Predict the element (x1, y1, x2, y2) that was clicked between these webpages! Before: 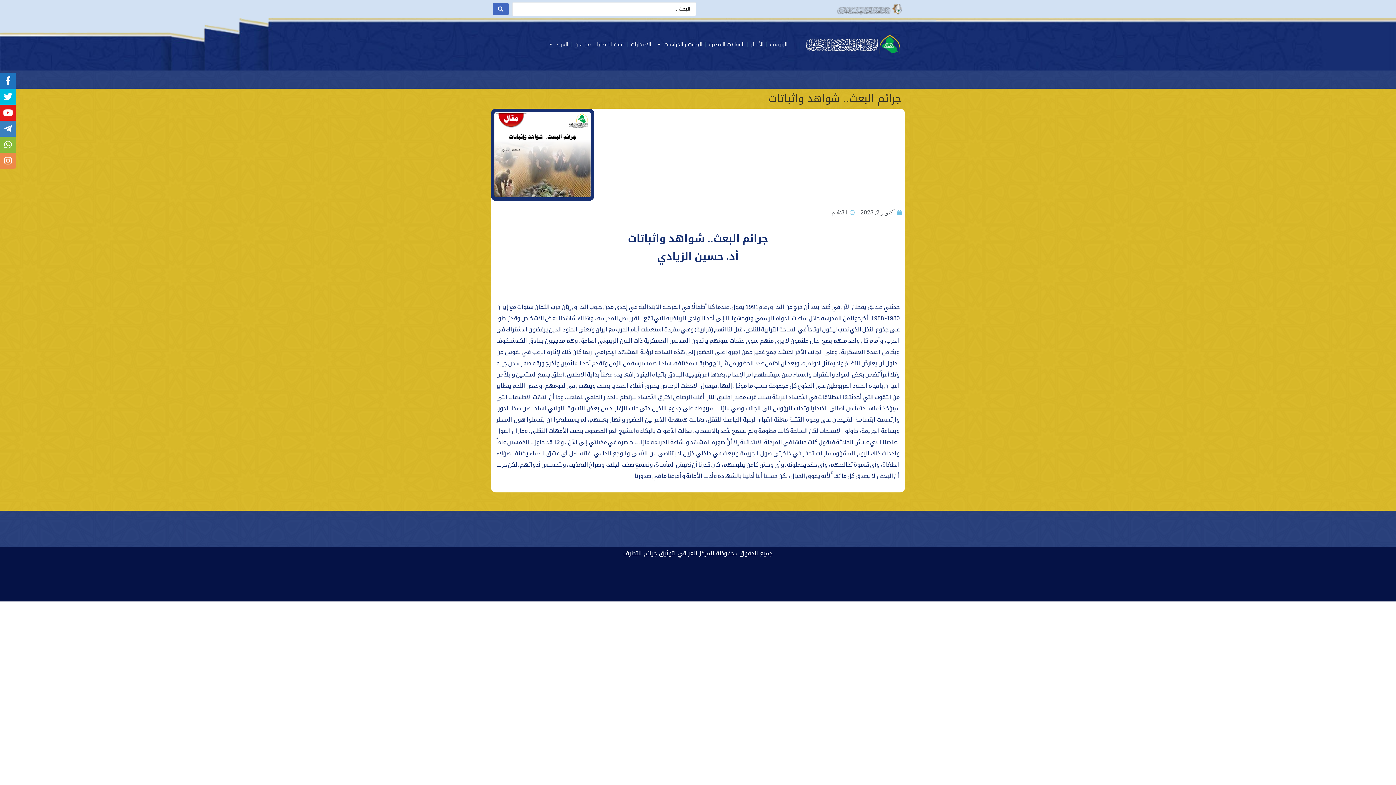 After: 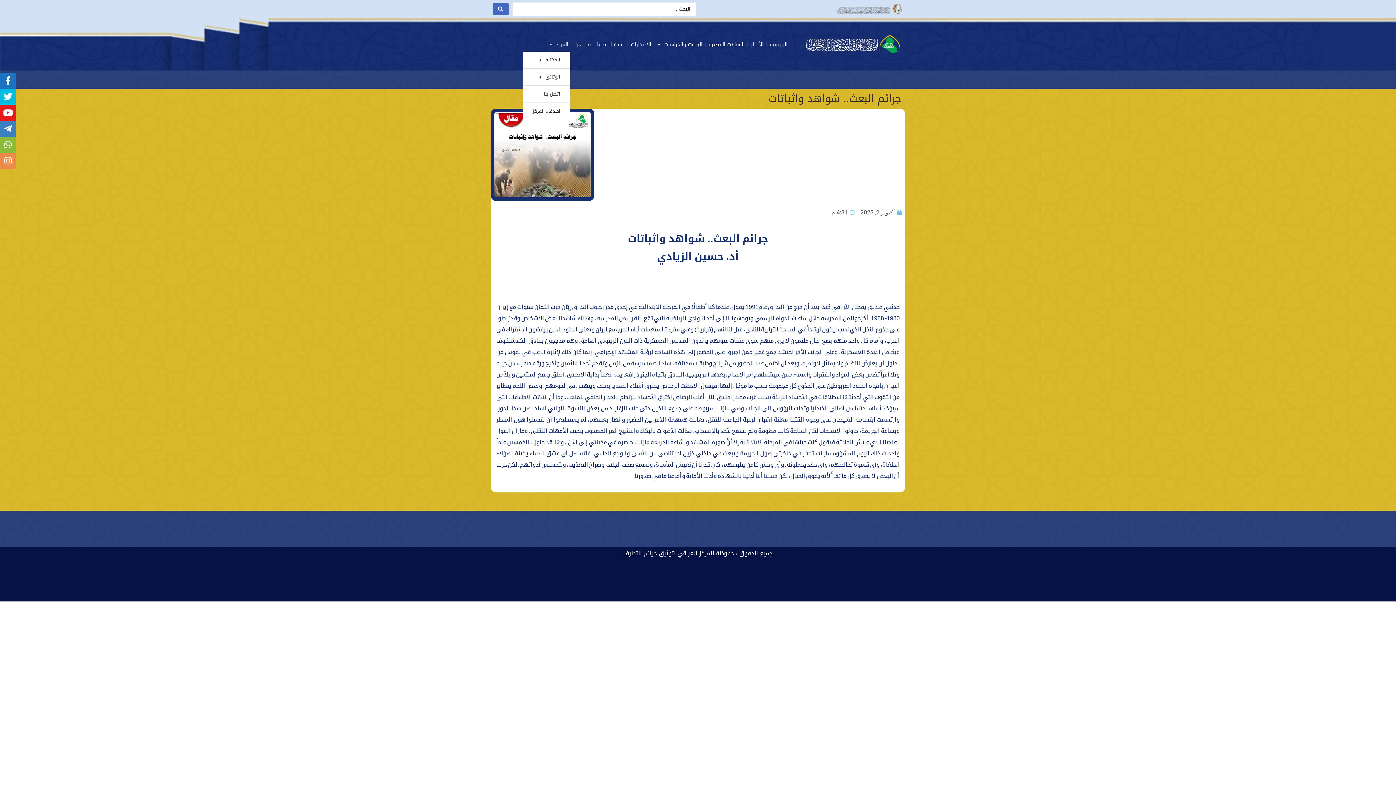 Action: label: المزيد bbox: (546, 37, 570, 51)